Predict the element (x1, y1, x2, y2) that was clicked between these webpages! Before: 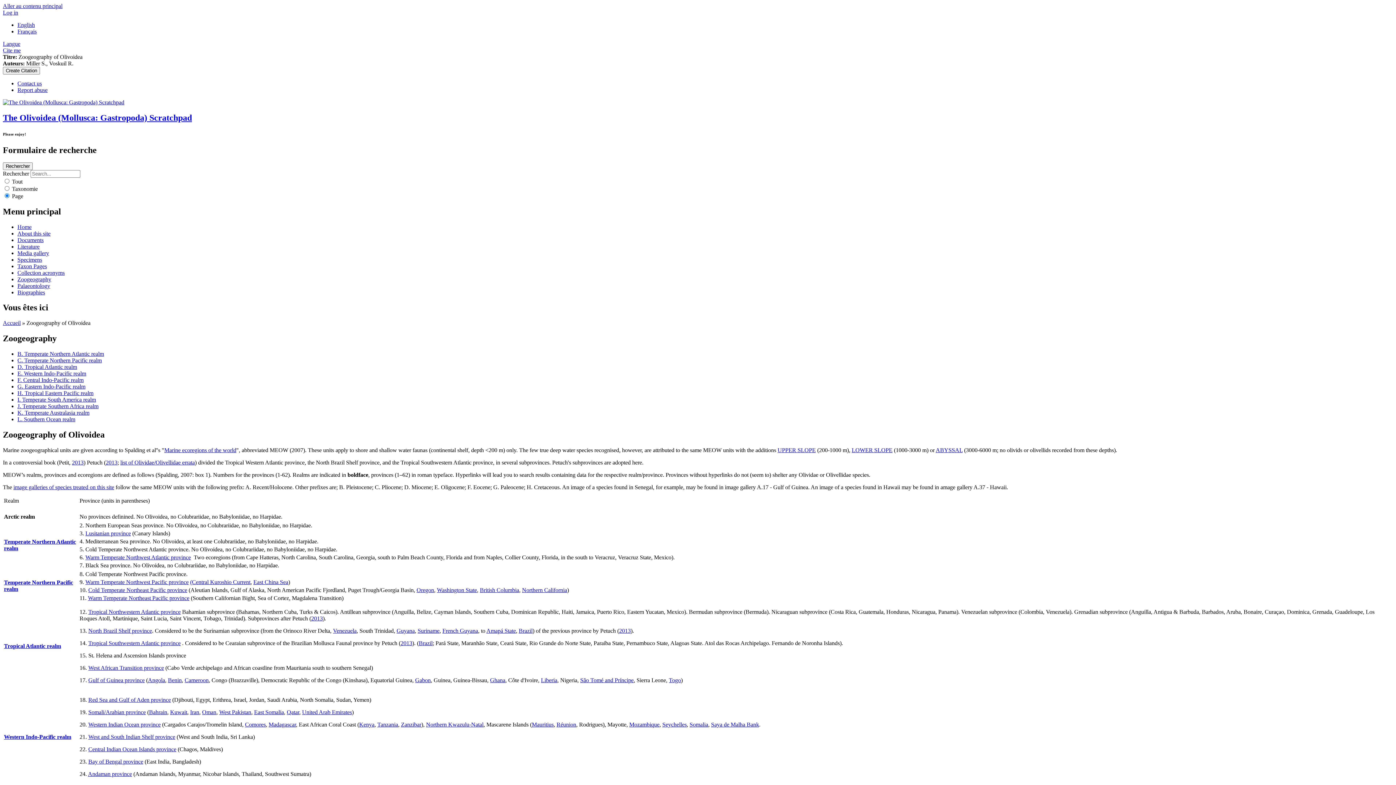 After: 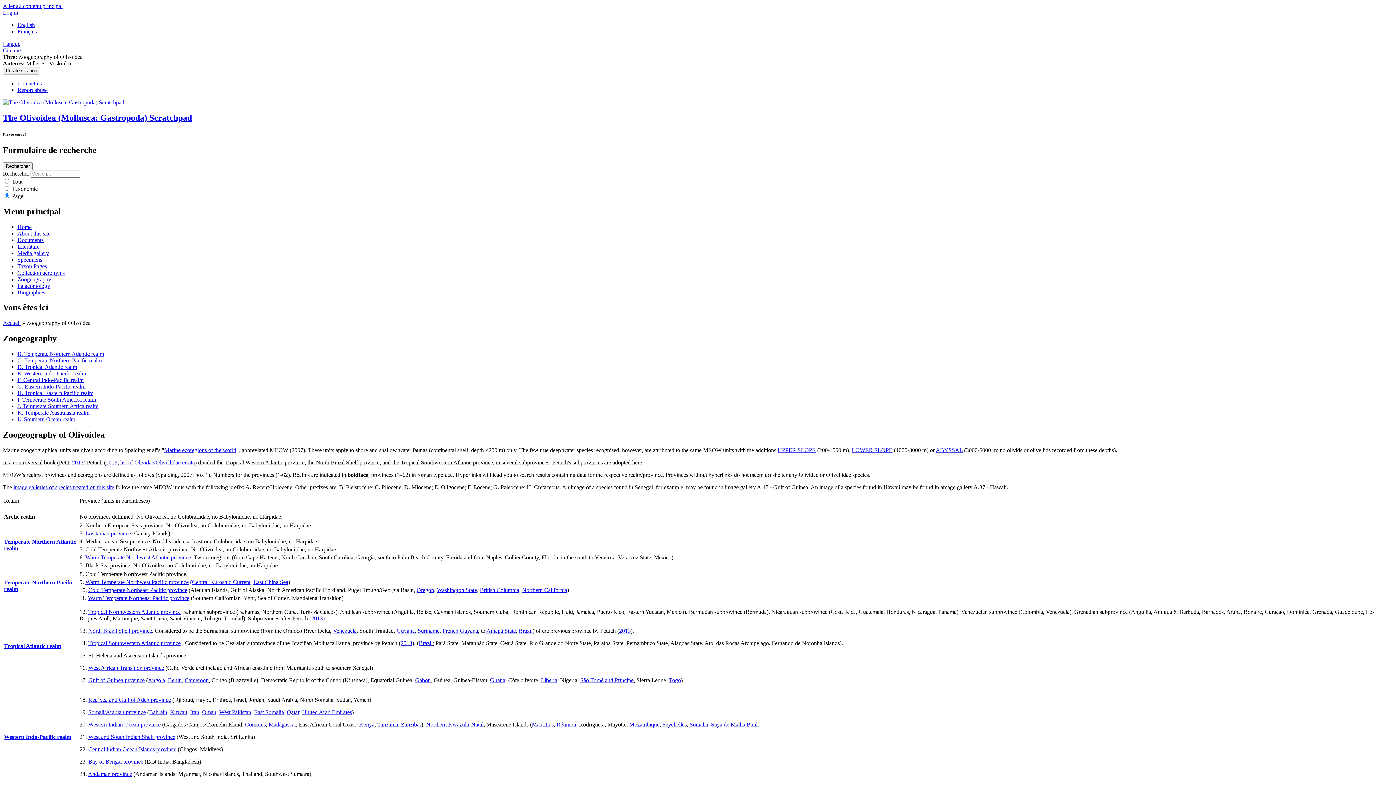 Action: label: Kuwait bbox: (170, 709, 187, 715)